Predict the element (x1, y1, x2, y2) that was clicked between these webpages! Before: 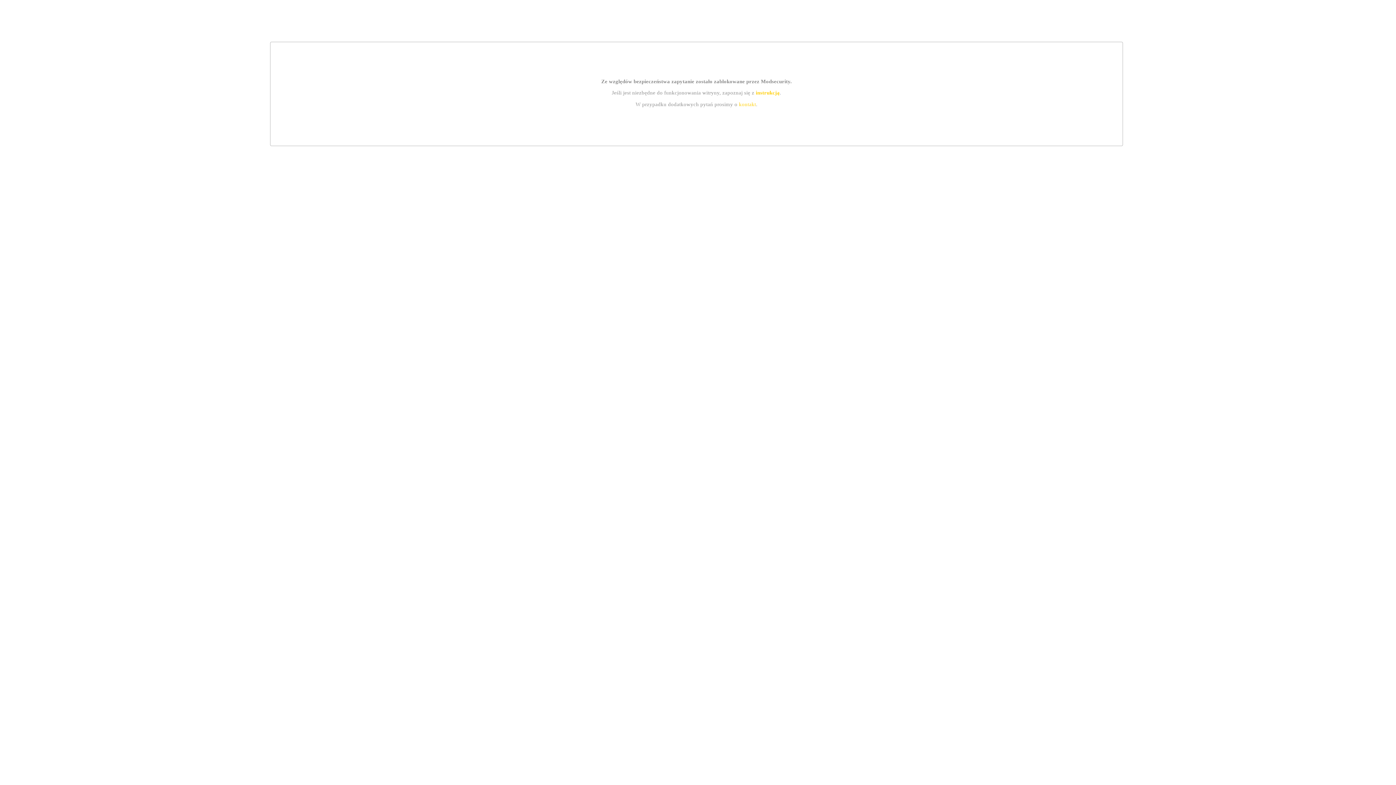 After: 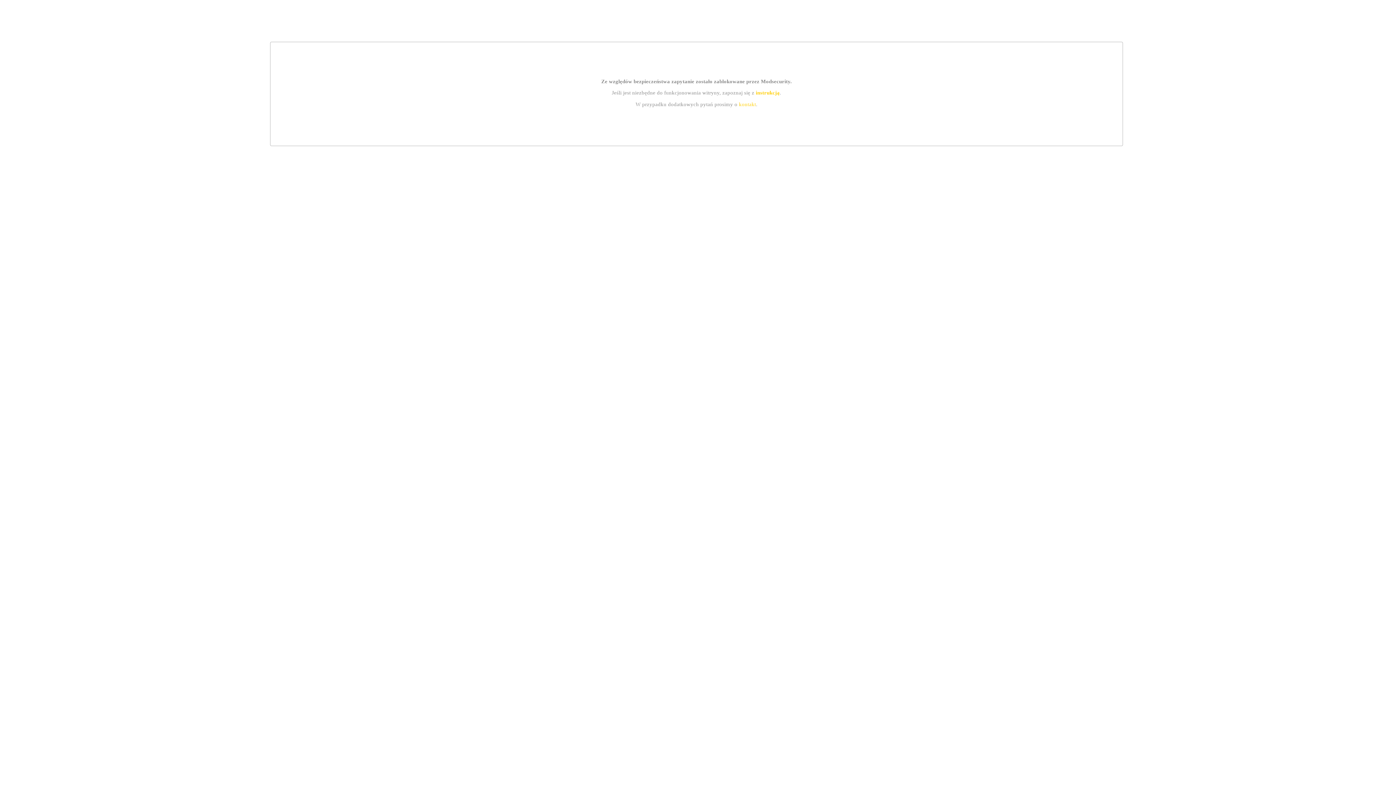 Action: label: kontakt bbox: (739, 101, 756, 107)